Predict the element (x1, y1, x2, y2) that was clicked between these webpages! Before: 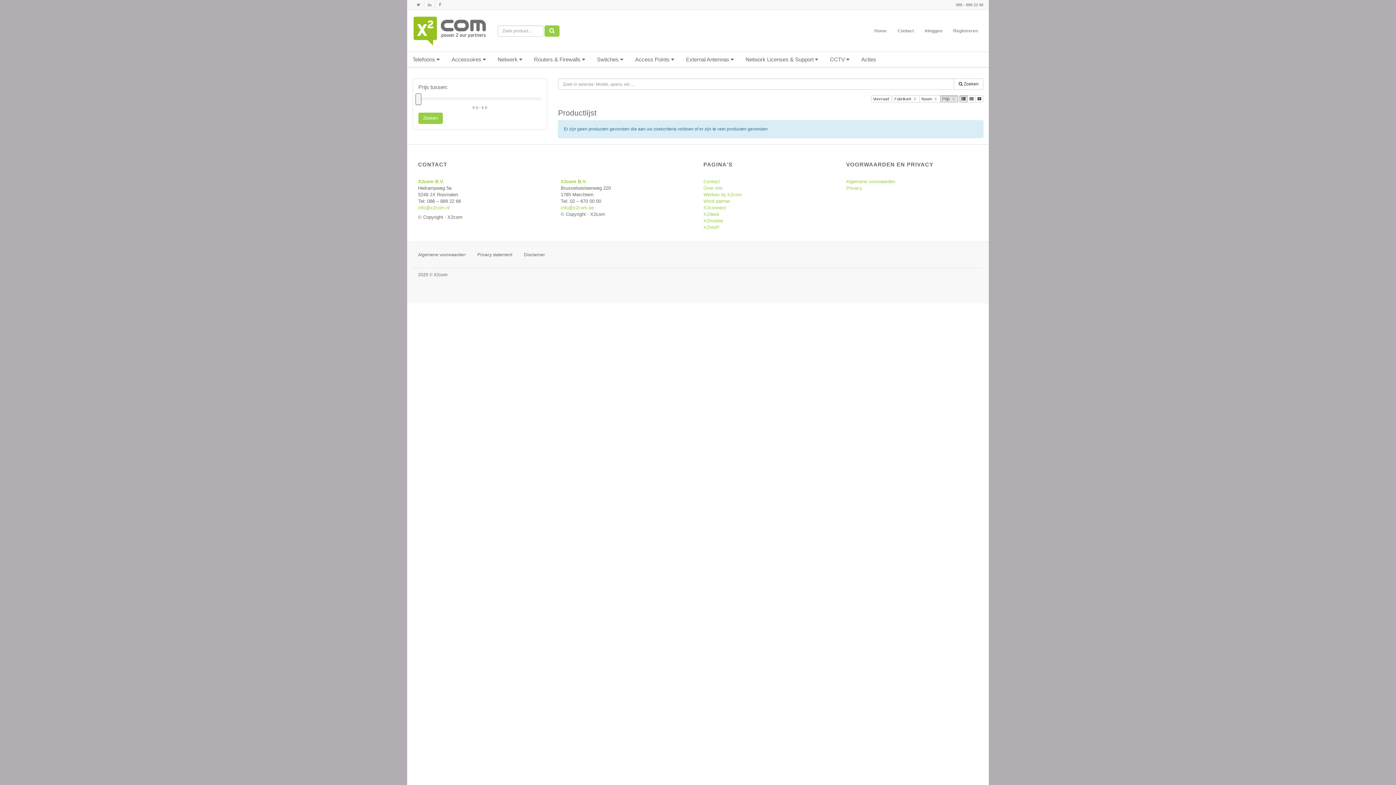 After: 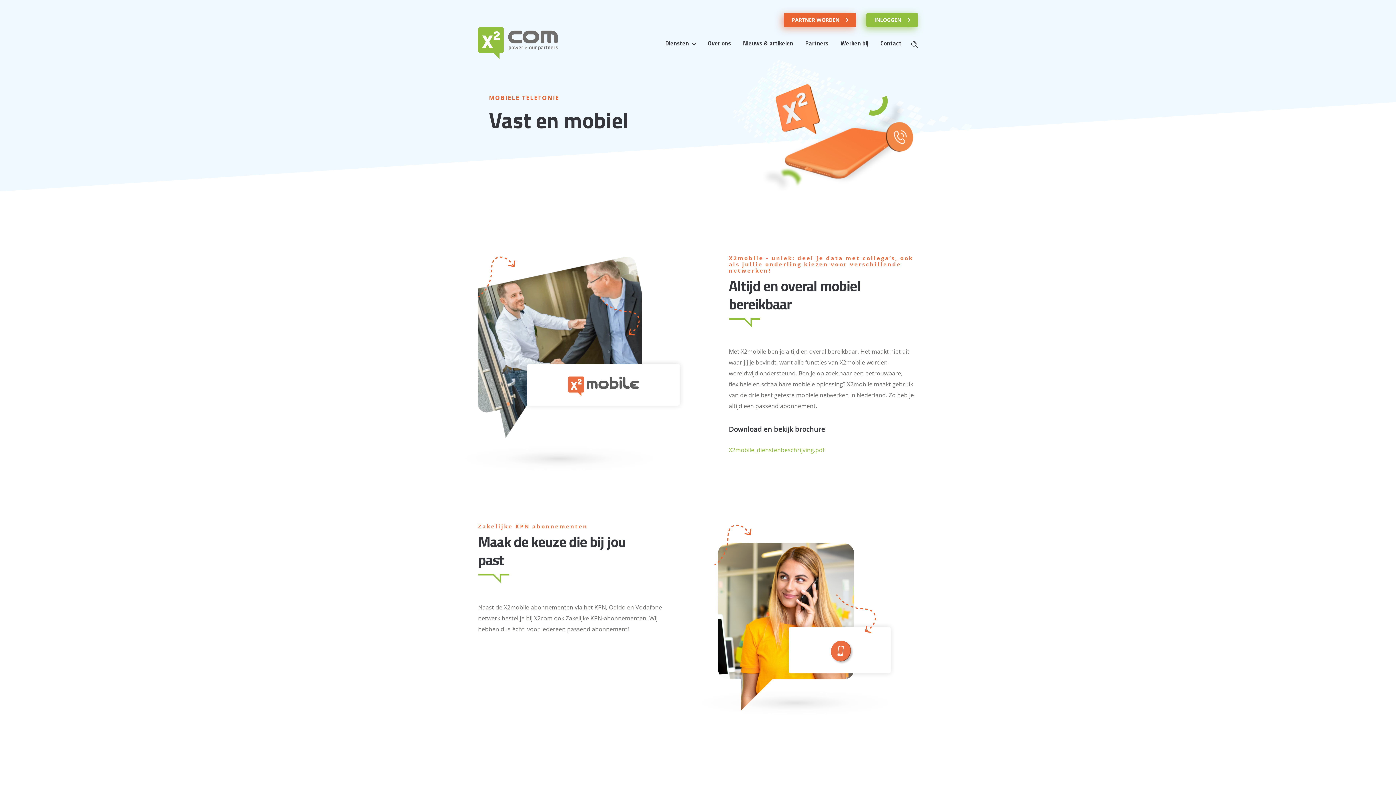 Action: label: X2mobile bbox: (703, 218, 723, 223)